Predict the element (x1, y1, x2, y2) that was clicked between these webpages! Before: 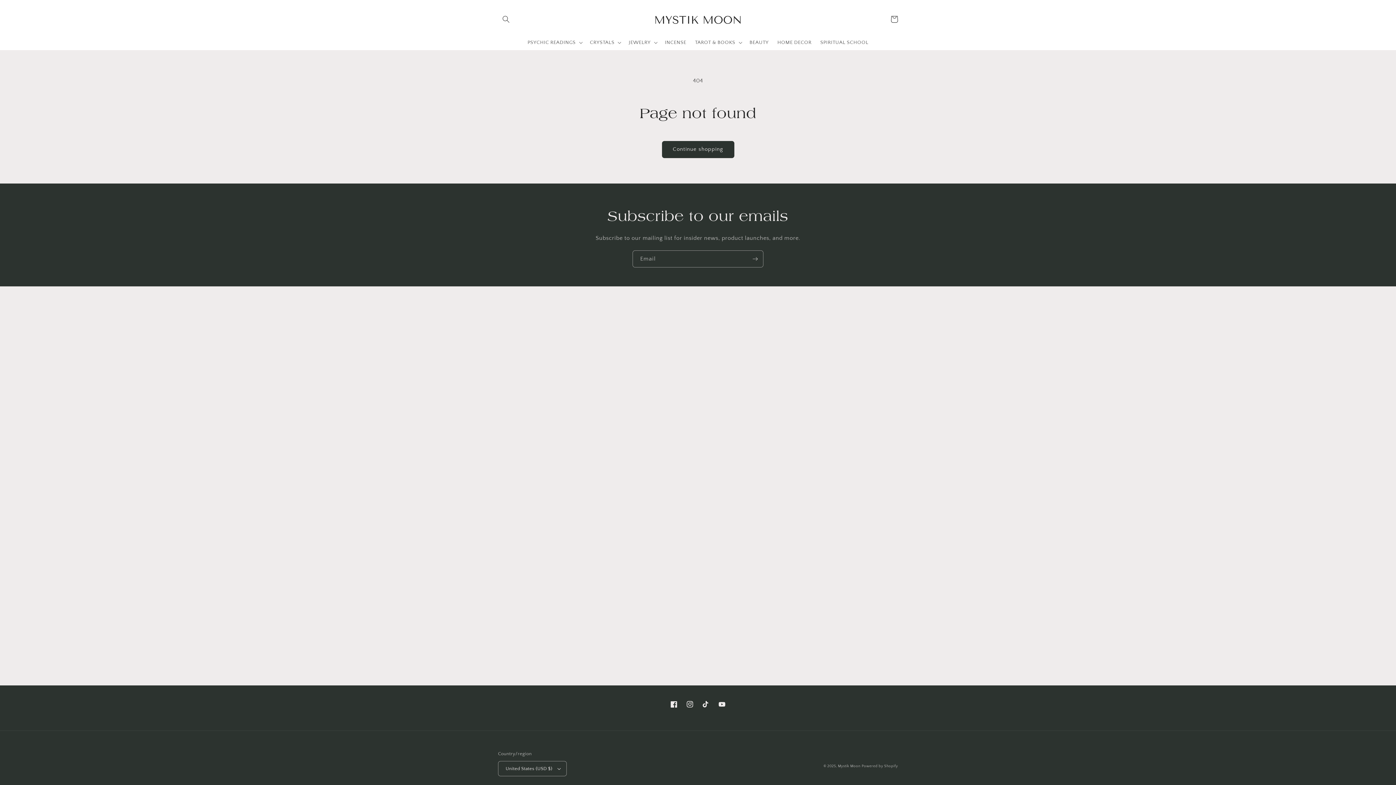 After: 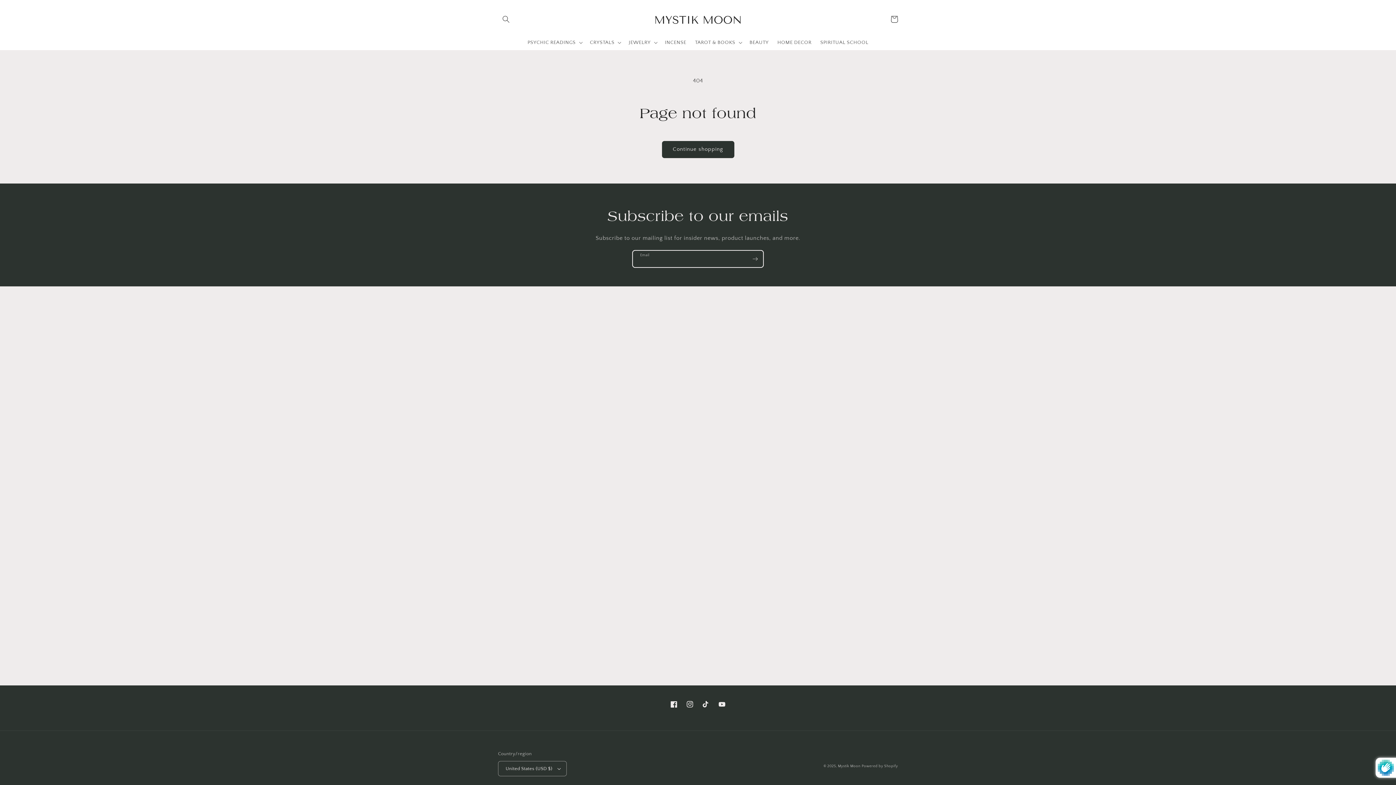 Action: bbox: (747, 250, 763, 267) label: Subscribe